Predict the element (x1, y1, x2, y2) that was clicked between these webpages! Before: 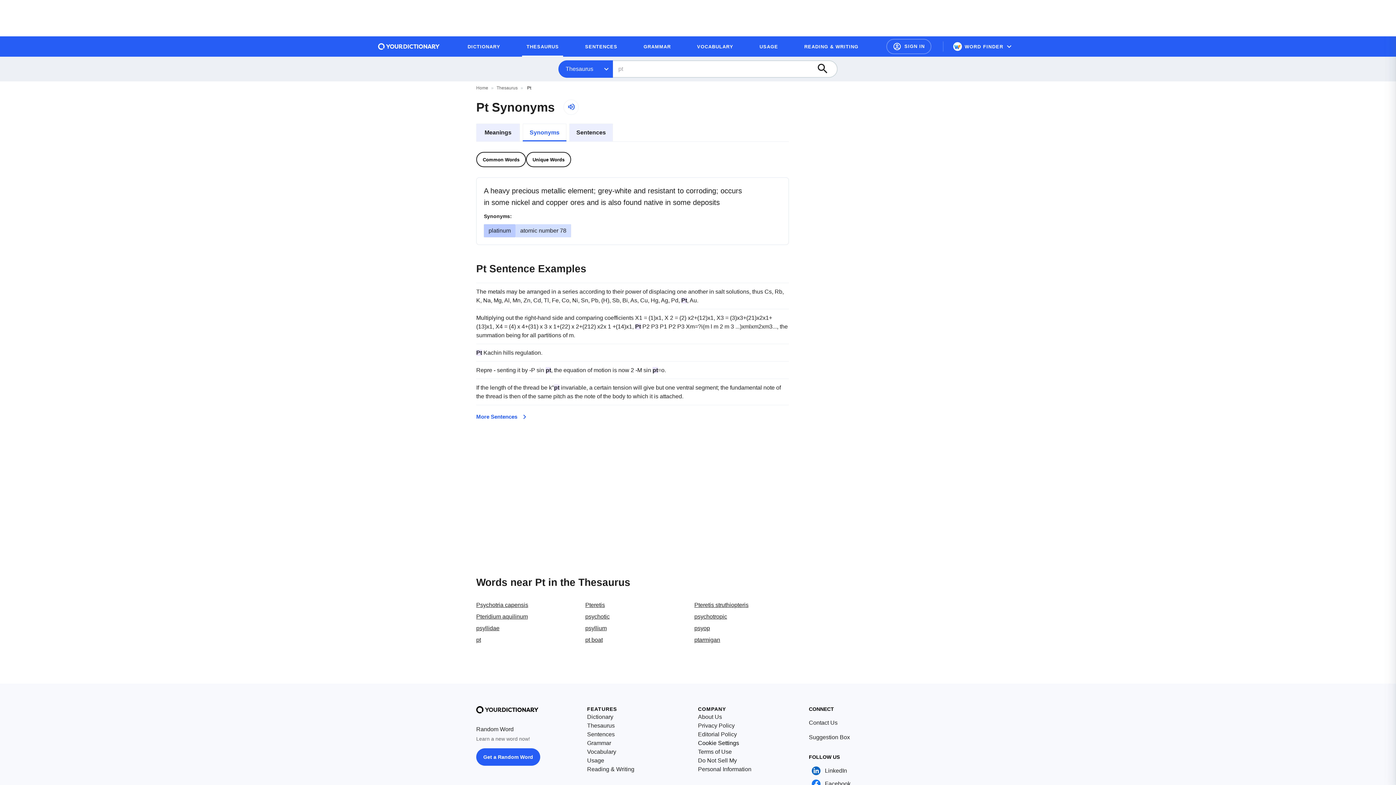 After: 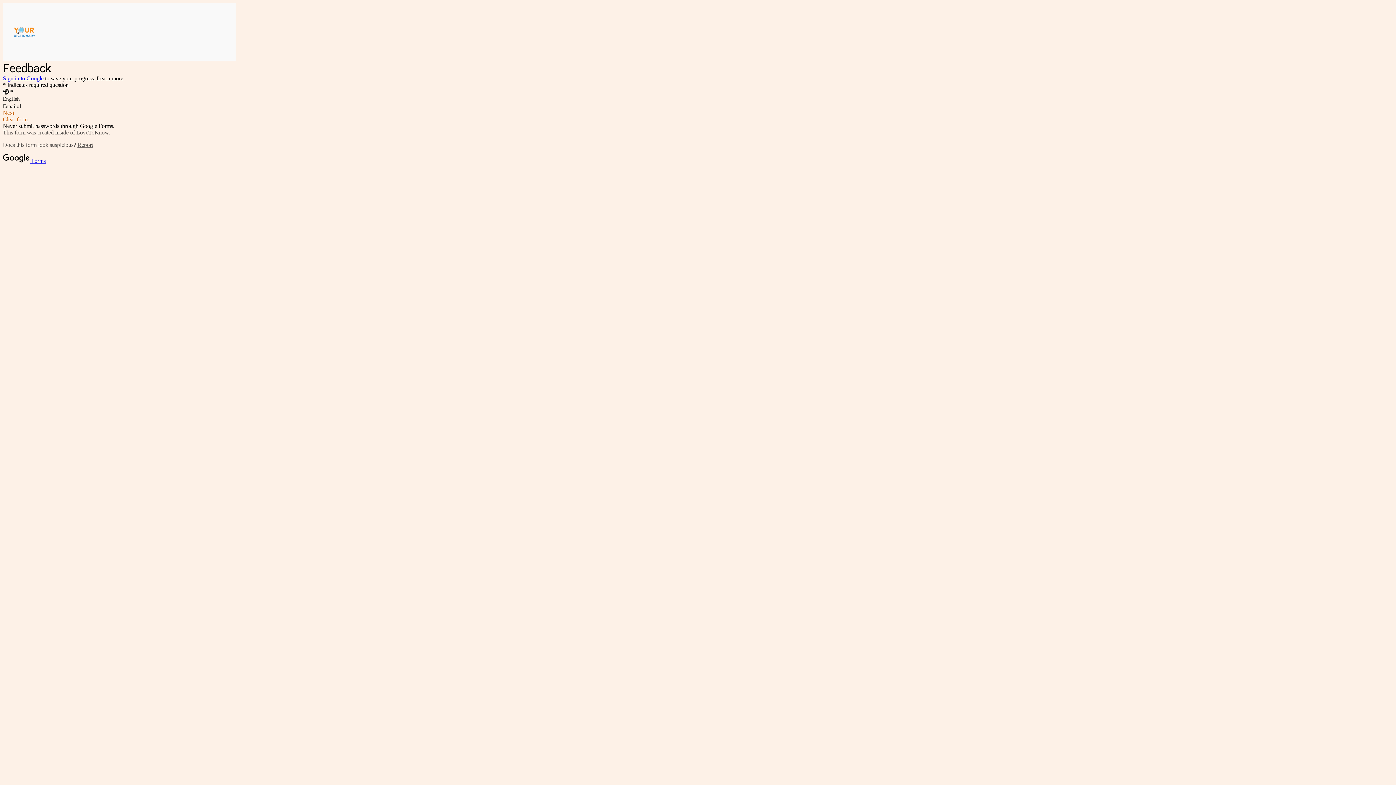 Action: bbox: (809, 733, 850, 742) label: Suggestion Box